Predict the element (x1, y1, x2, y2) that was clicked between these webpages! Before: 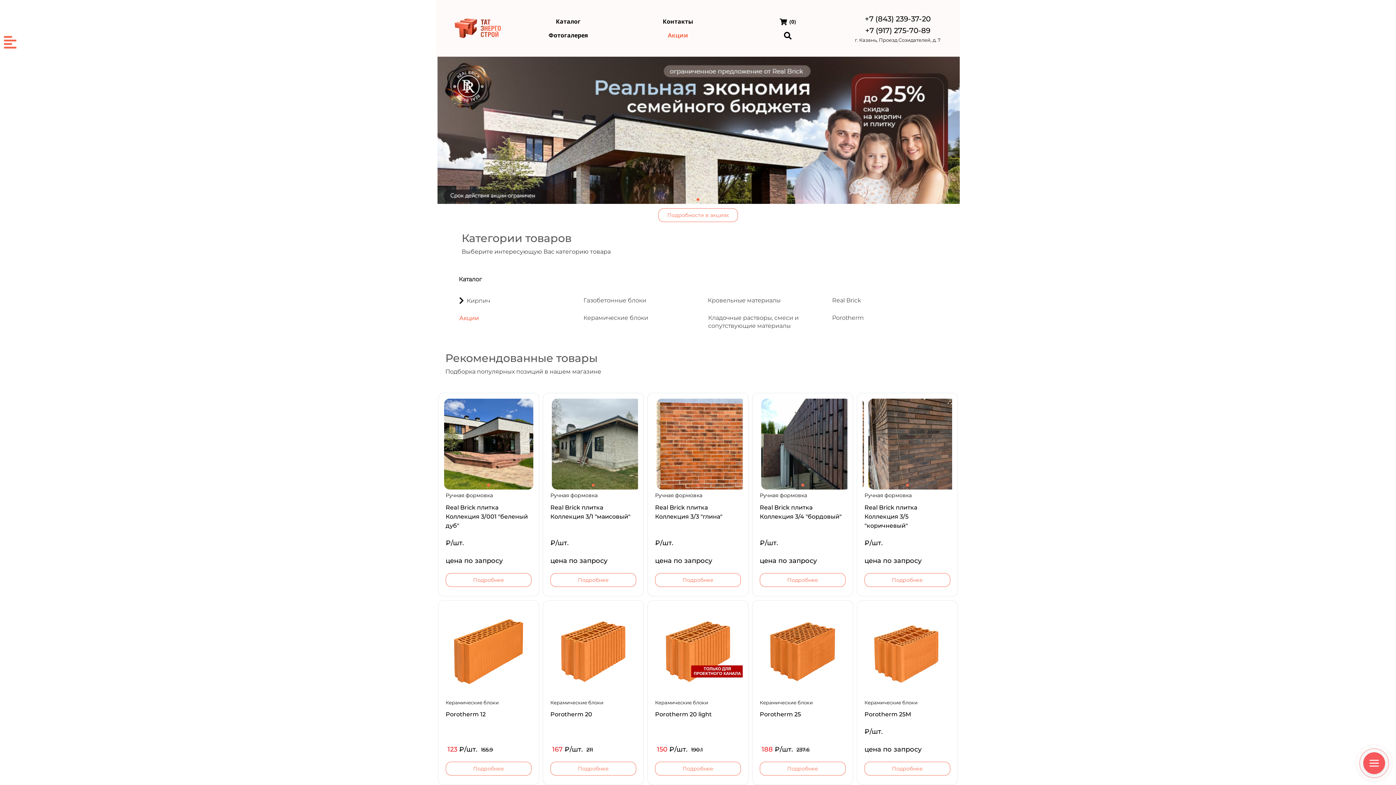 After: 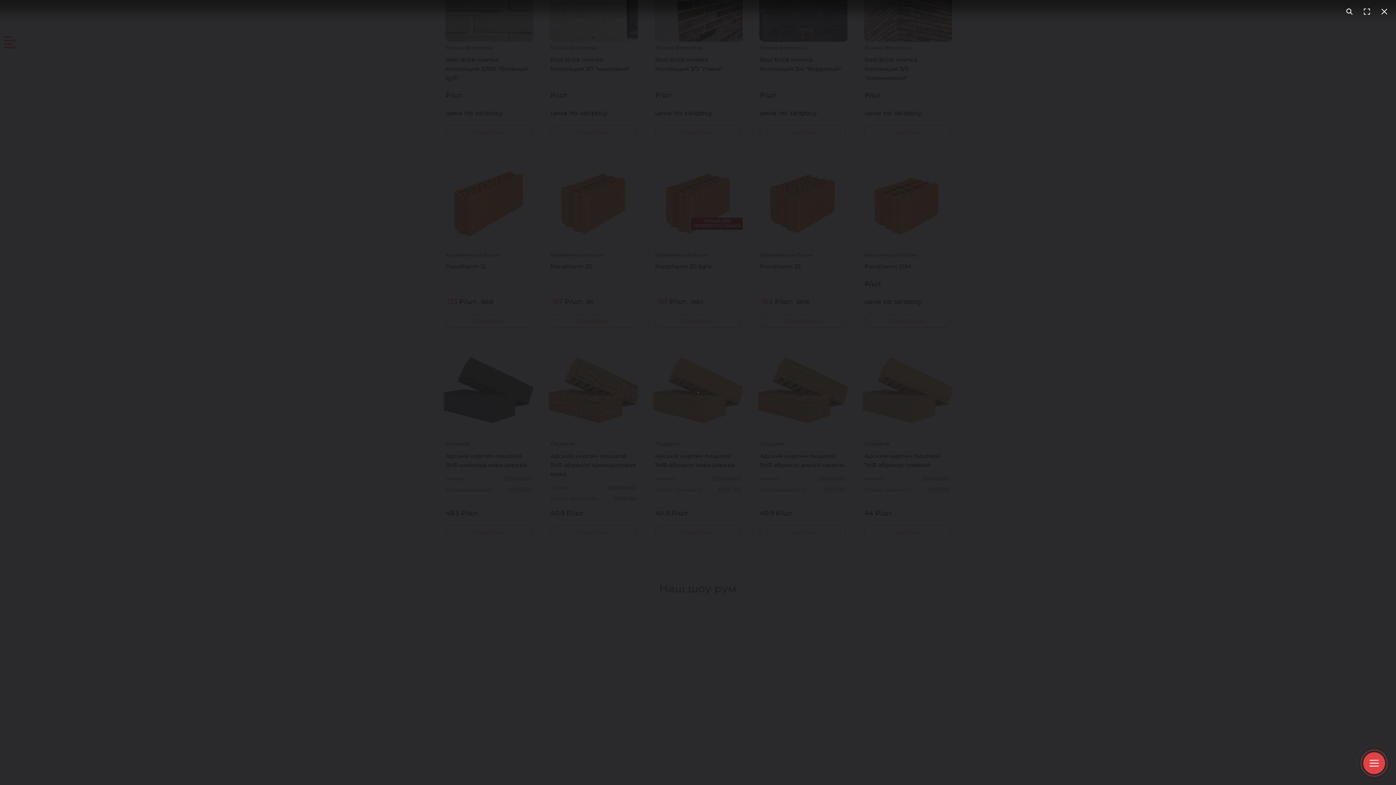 Action: bbox: (444, 654, 533, 745)